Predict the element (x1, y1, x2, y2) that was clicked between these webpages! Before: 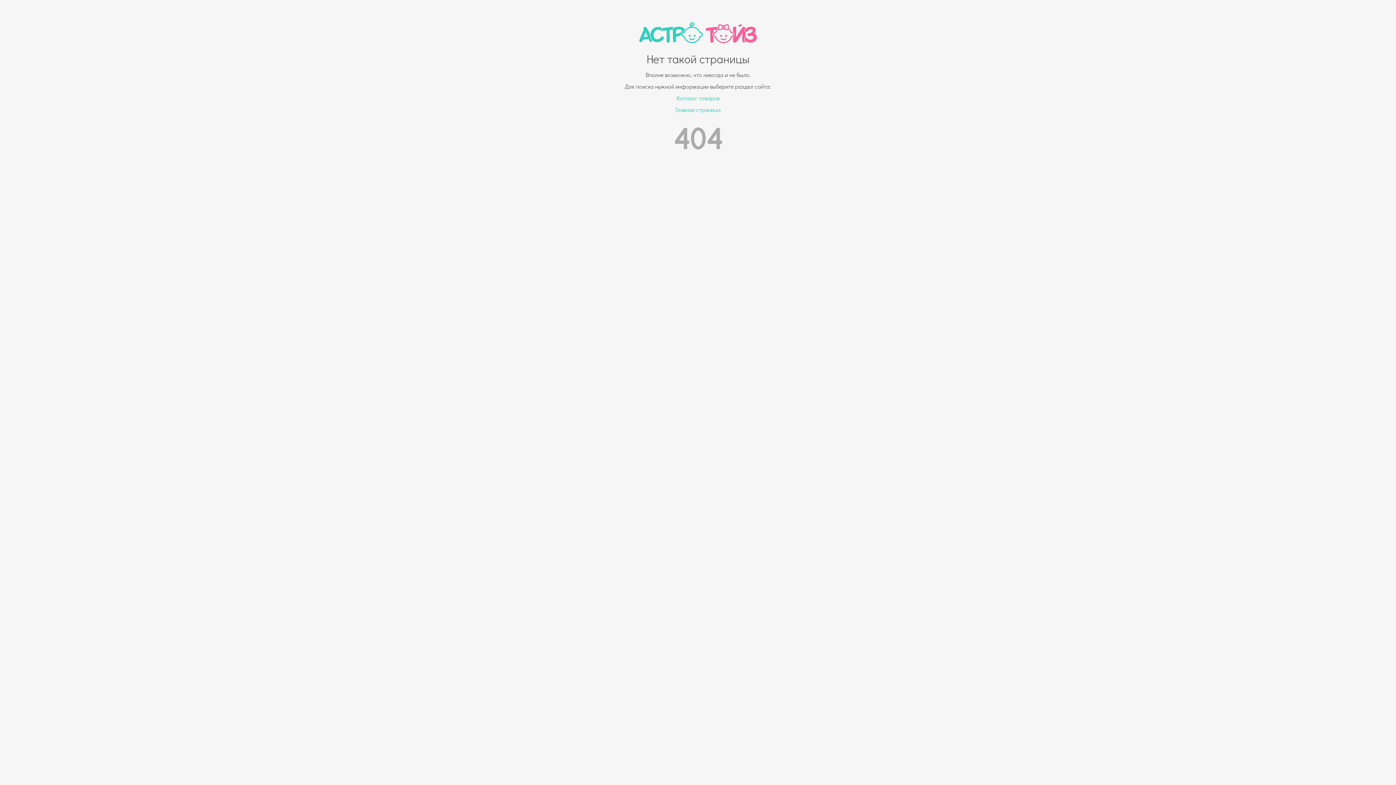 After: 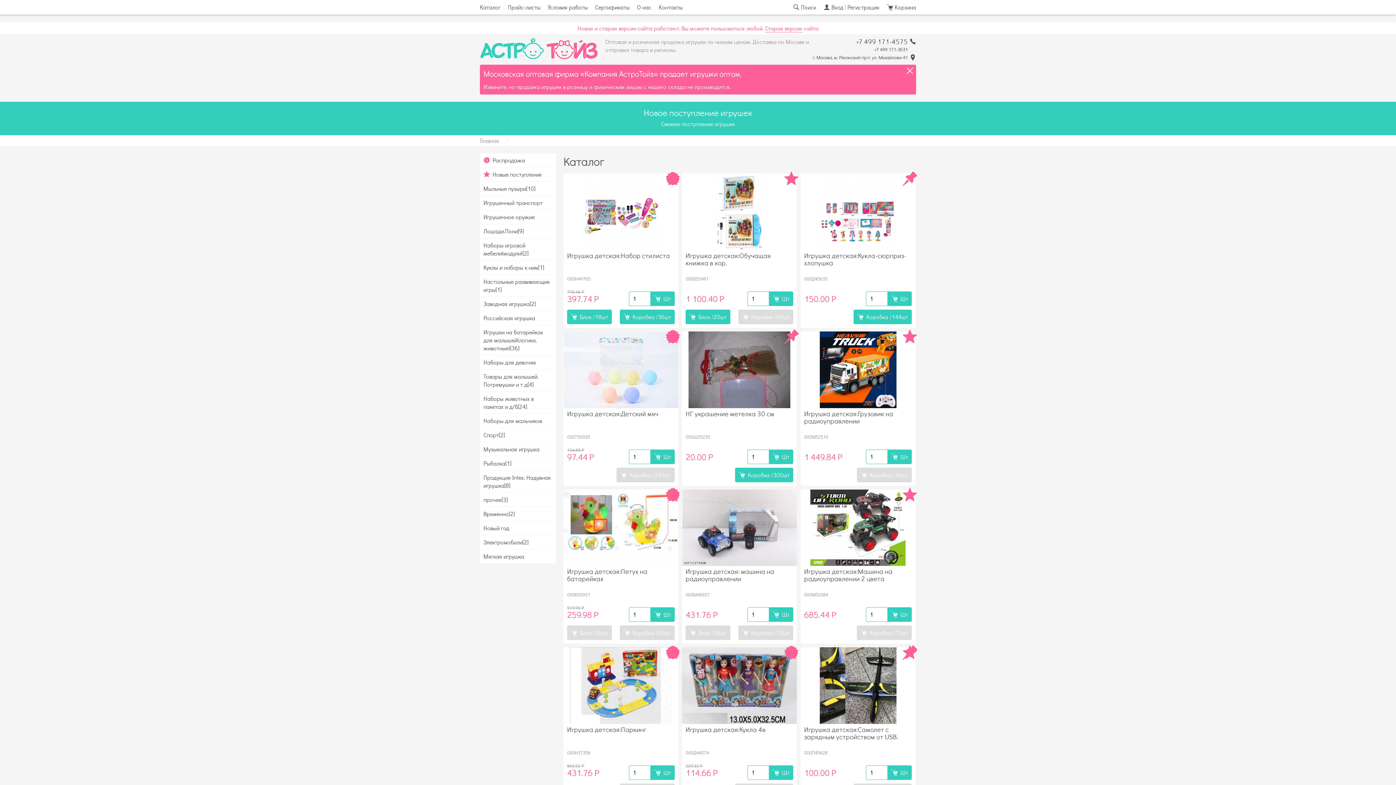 Action: label: Каталог товаров bbox: (676, 94, 719, 101)